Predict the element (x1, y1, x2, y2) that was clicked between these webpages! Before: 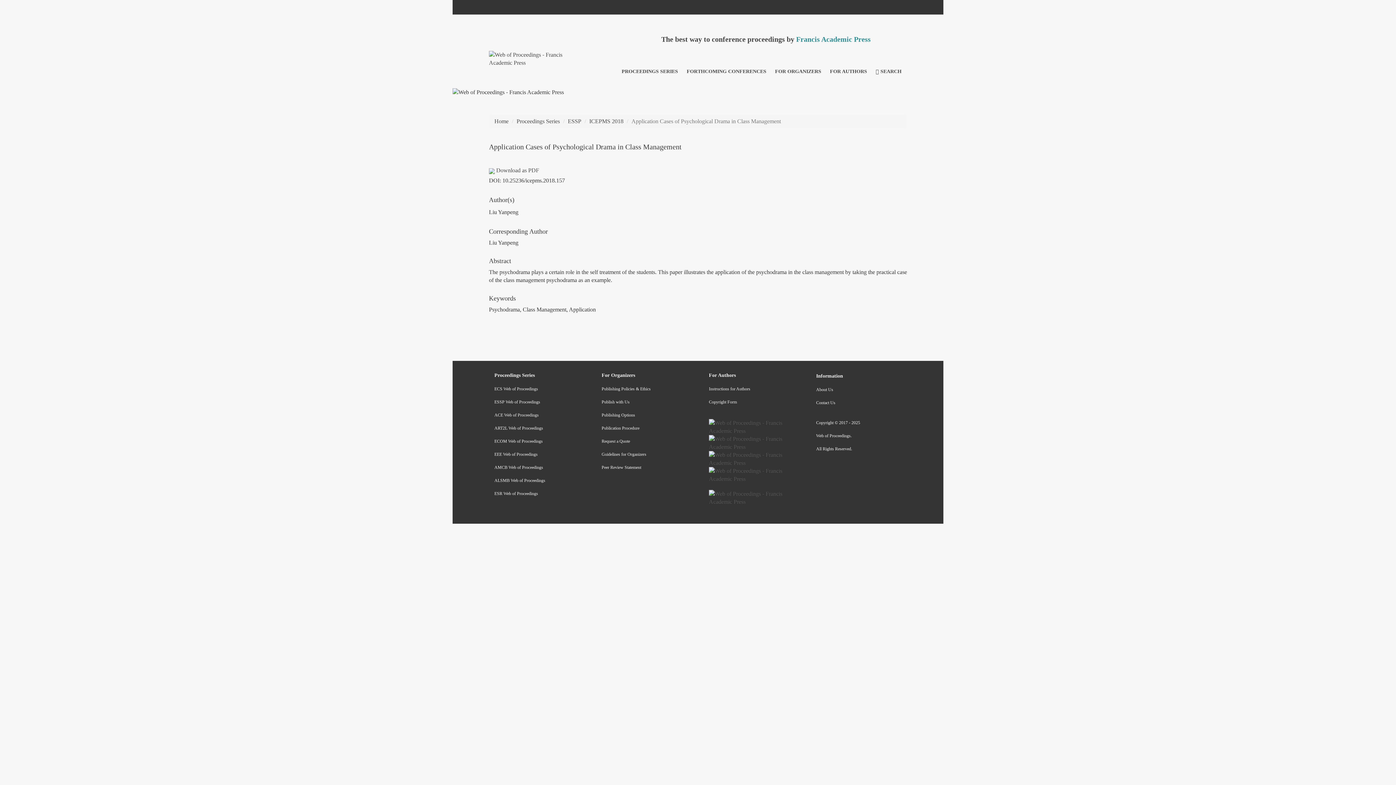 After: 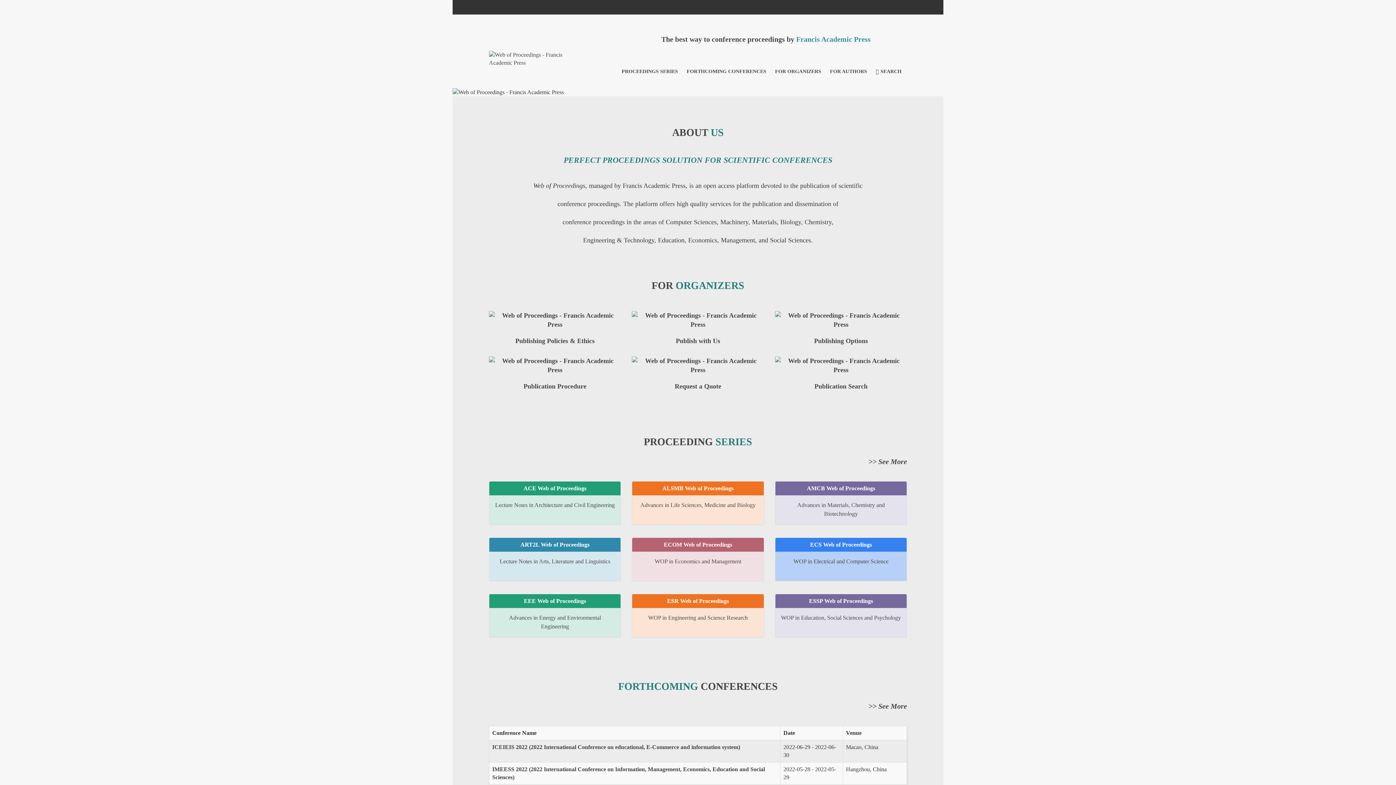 Action: bbox: (494, 118, 508, 124) label: Home